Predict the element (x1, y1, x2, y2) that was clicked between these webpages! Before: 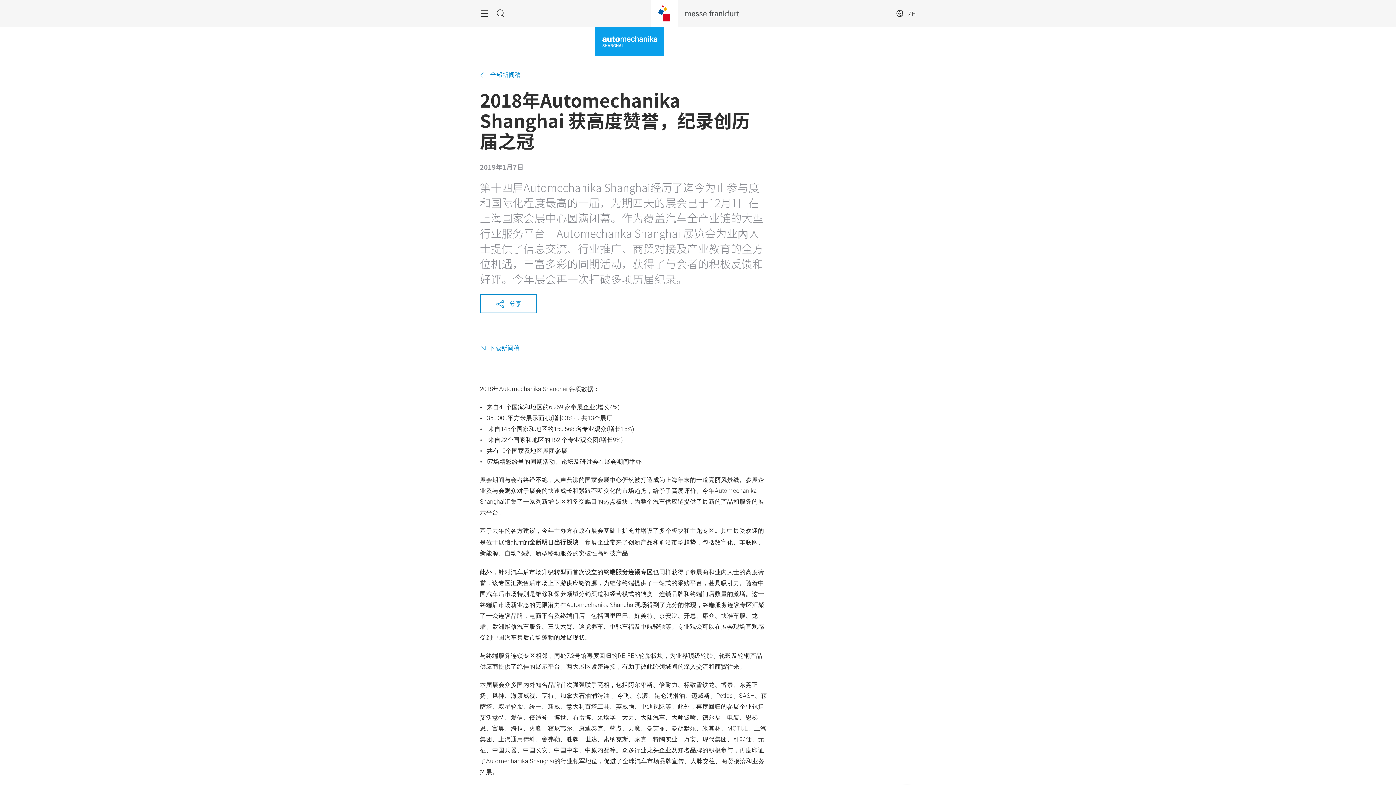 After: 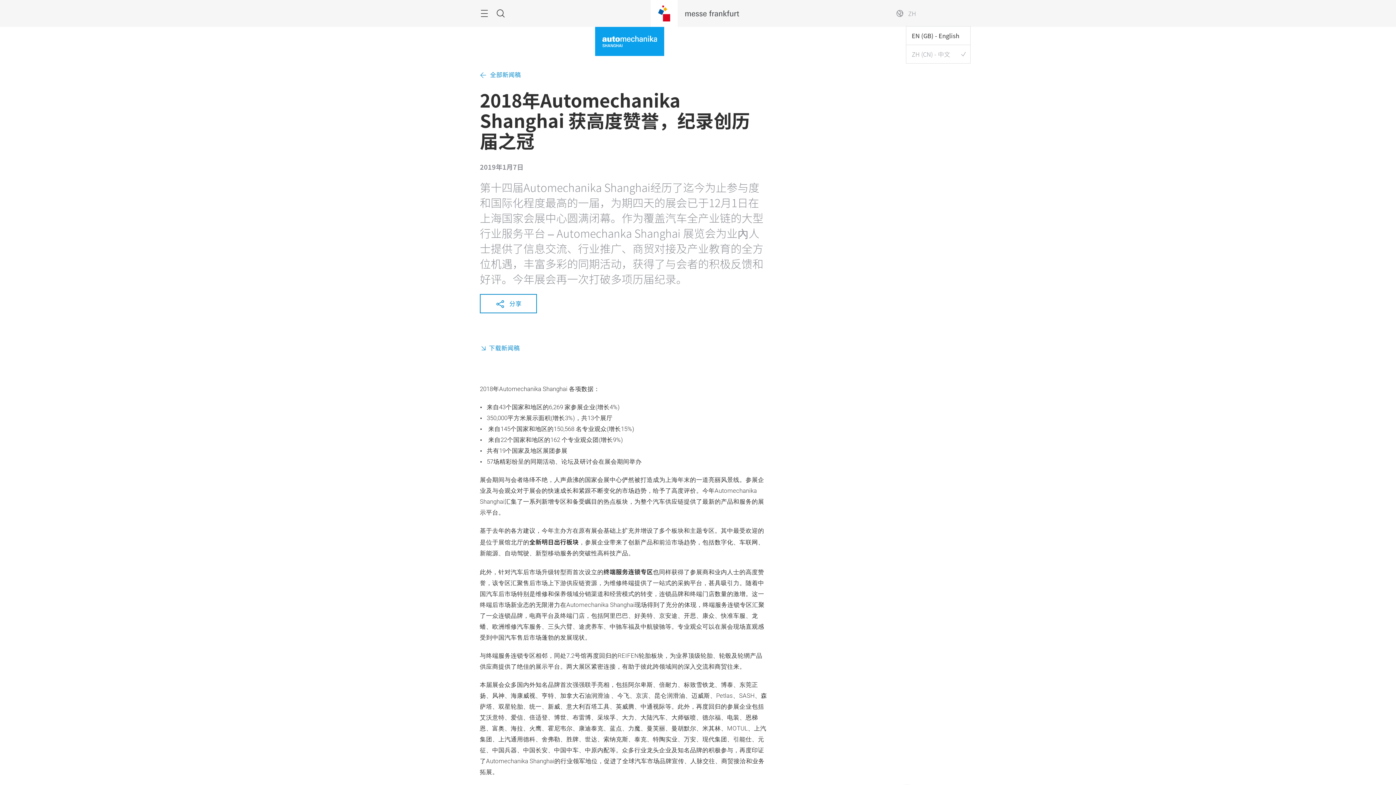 Action: bbox: (895, 6, 916, 20) label: ZH